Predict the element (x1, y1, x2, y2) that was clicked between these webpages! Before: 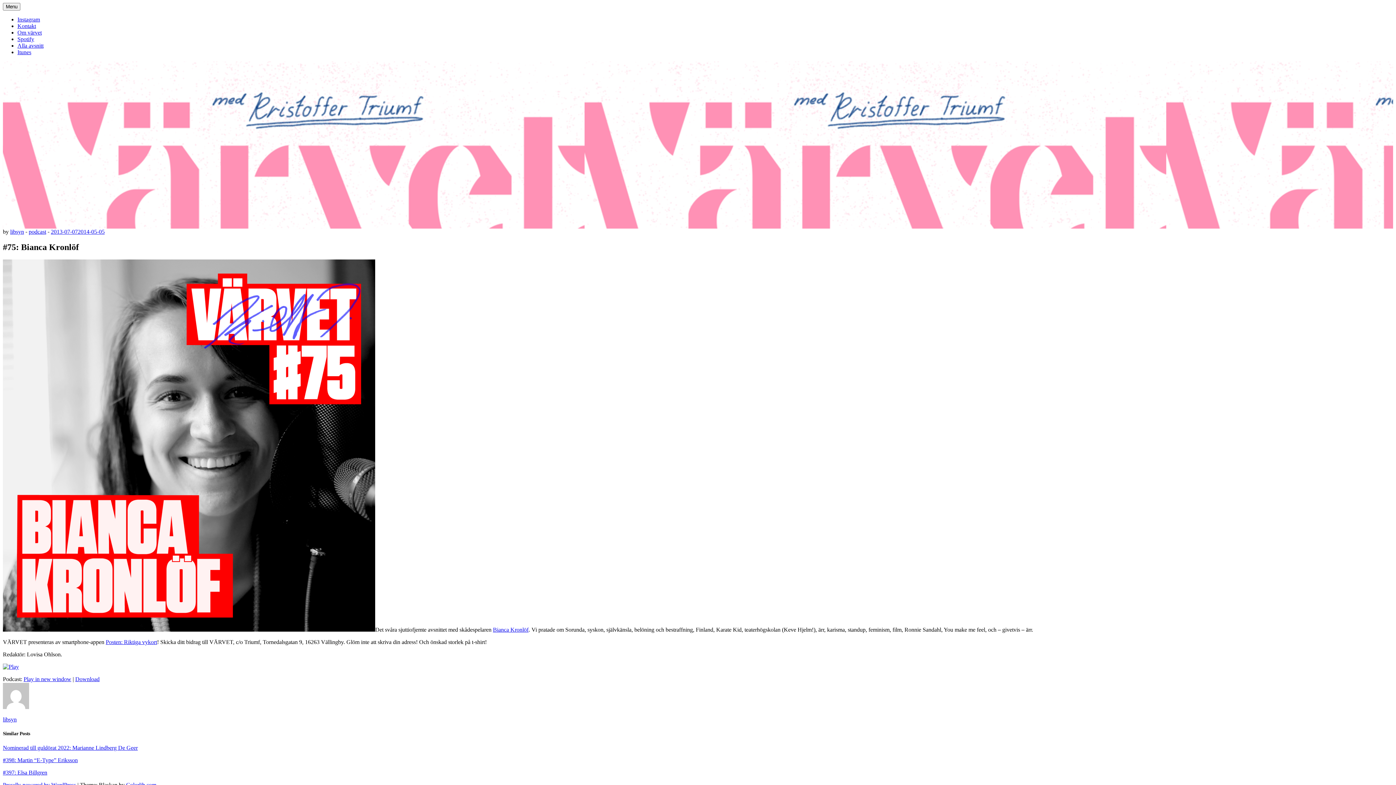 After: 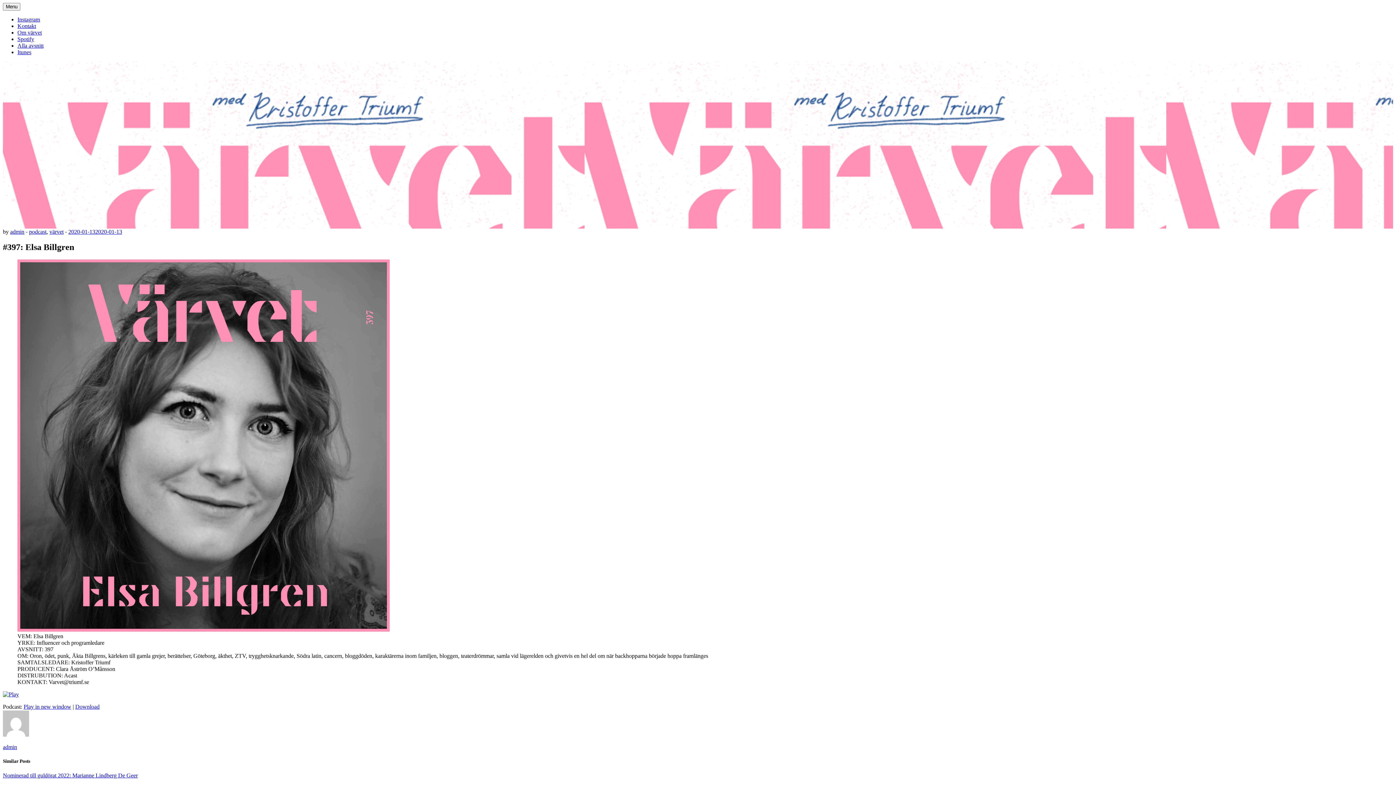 Action: bbox: (2, 769, 47, 776) label: #397: Elsa Billgren